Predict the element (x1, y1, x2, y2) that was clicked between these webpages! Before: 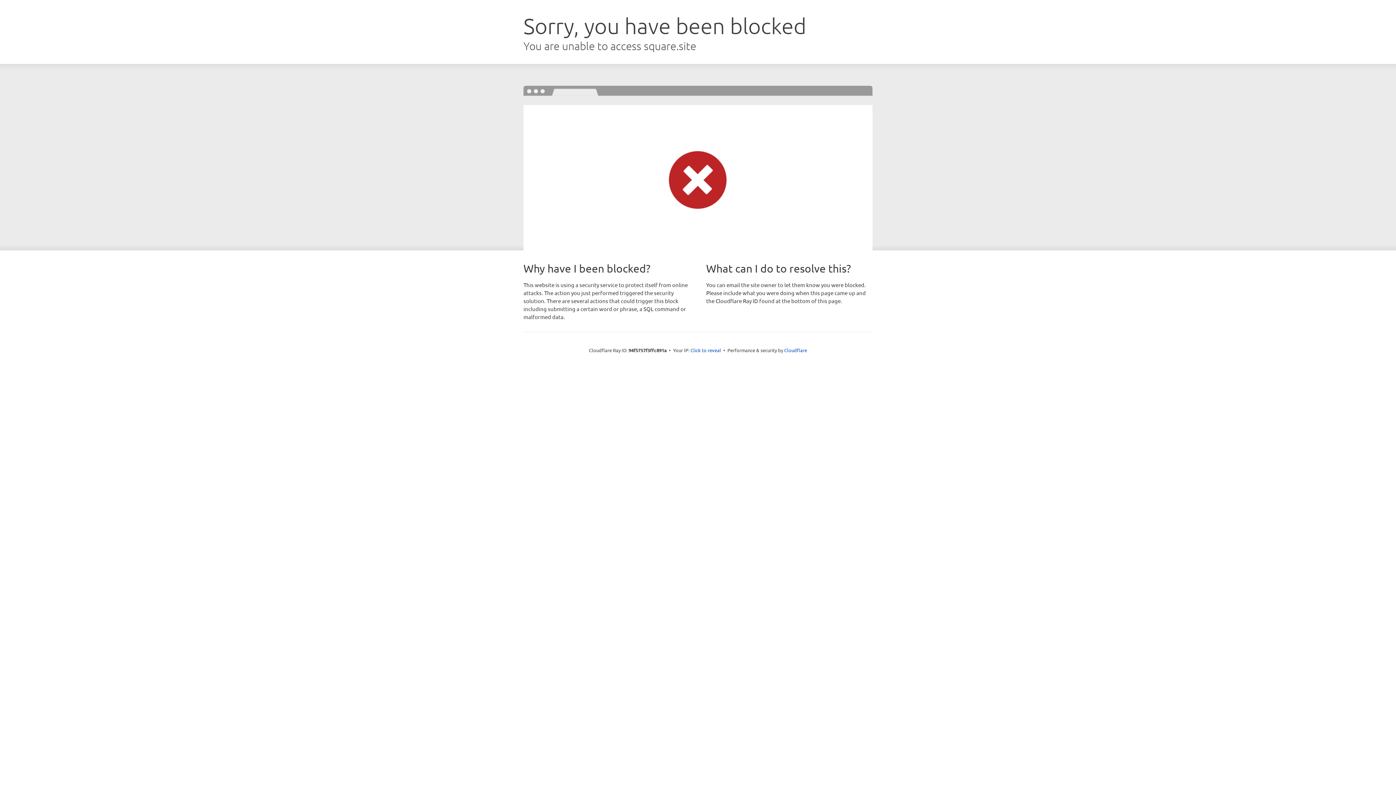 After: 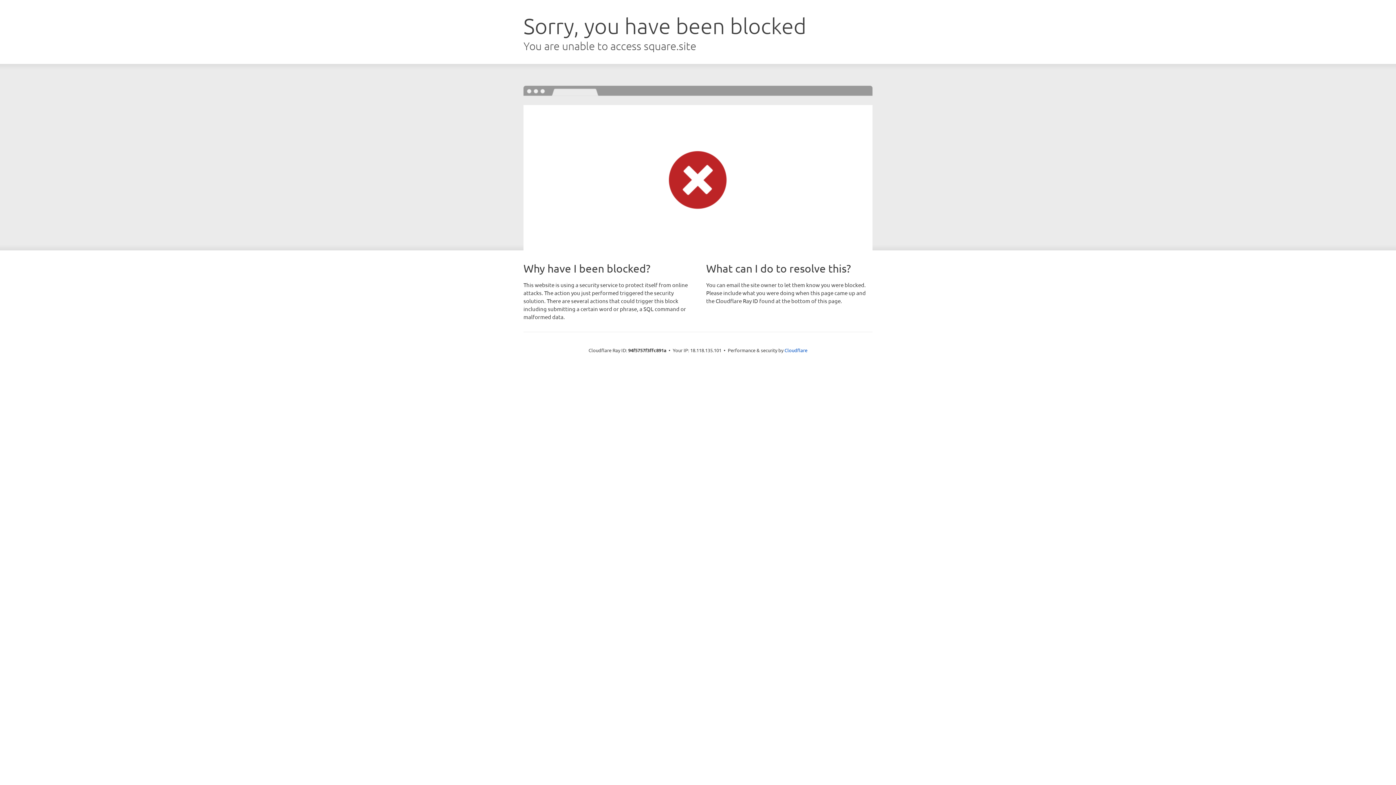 Action: bbox: (690, 346, 721, 353) label: Click to reveal